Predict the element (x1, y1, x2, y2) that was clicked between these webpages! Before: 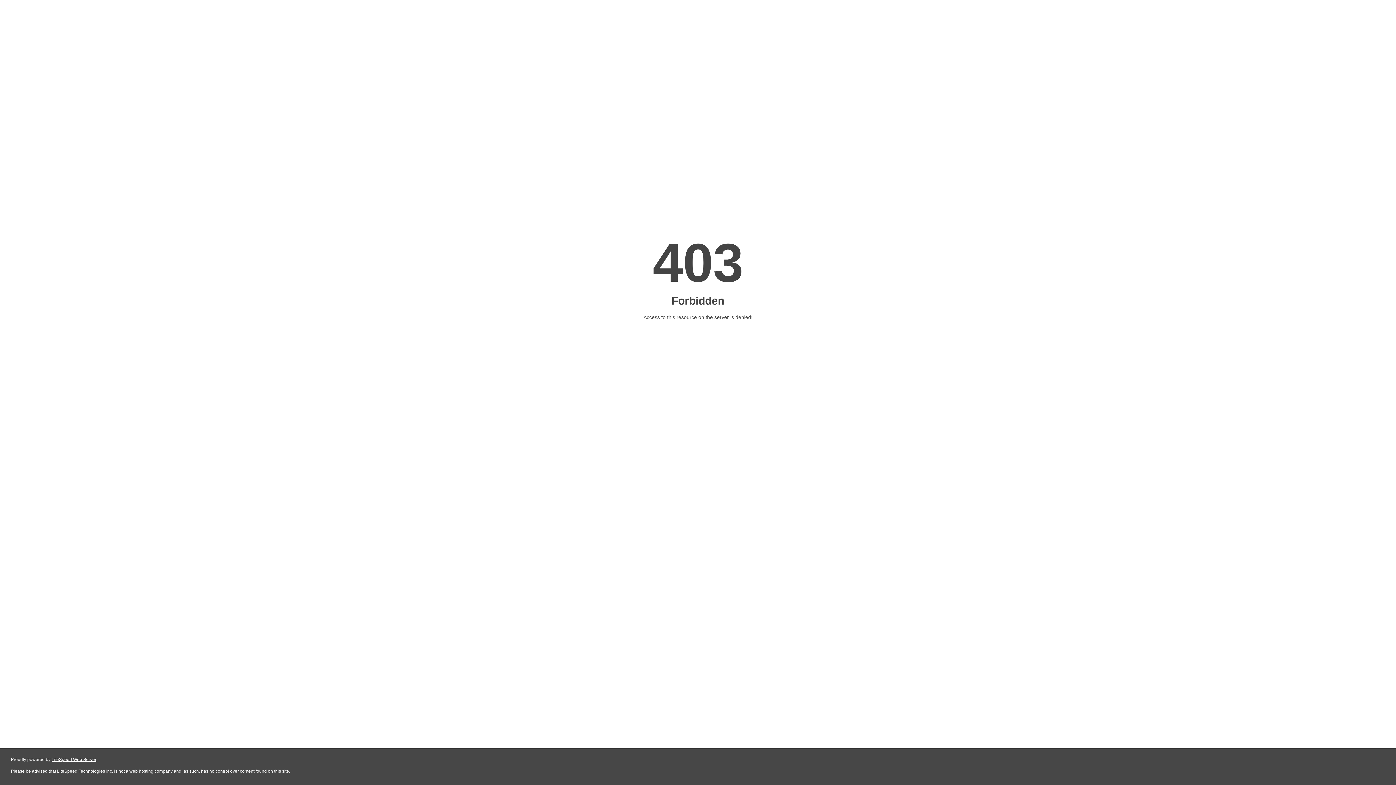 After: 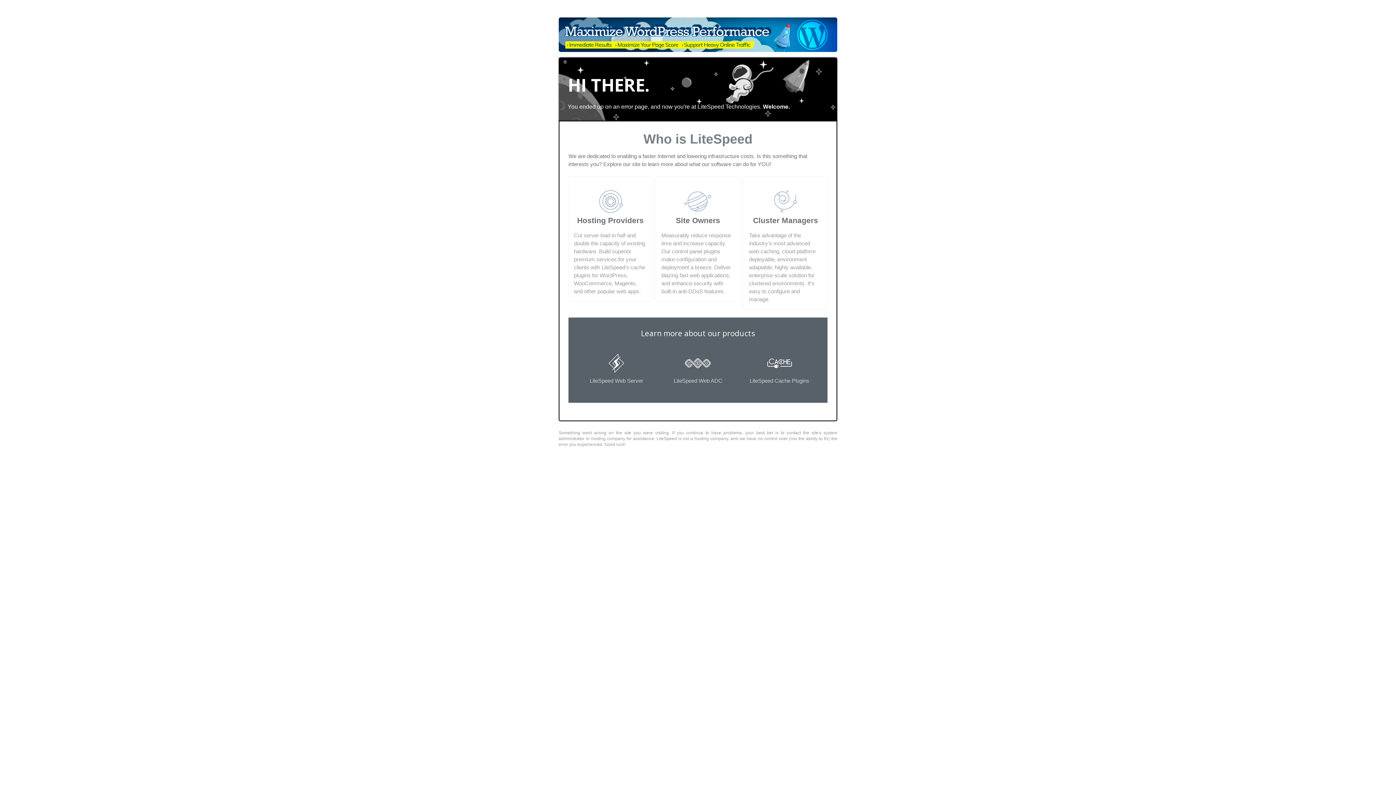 Action: label: LiteSpeed Web Server bbox: (51, 757, 96, 762)